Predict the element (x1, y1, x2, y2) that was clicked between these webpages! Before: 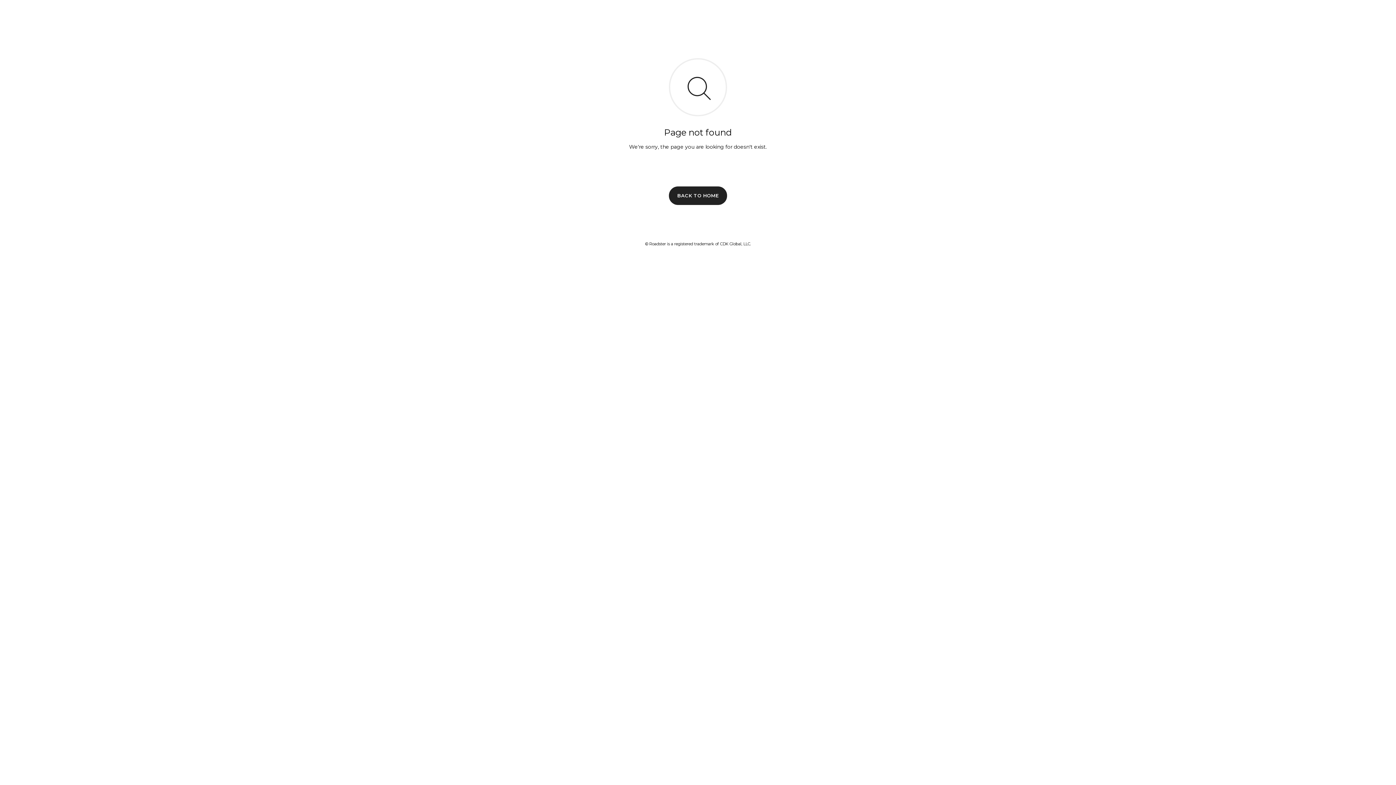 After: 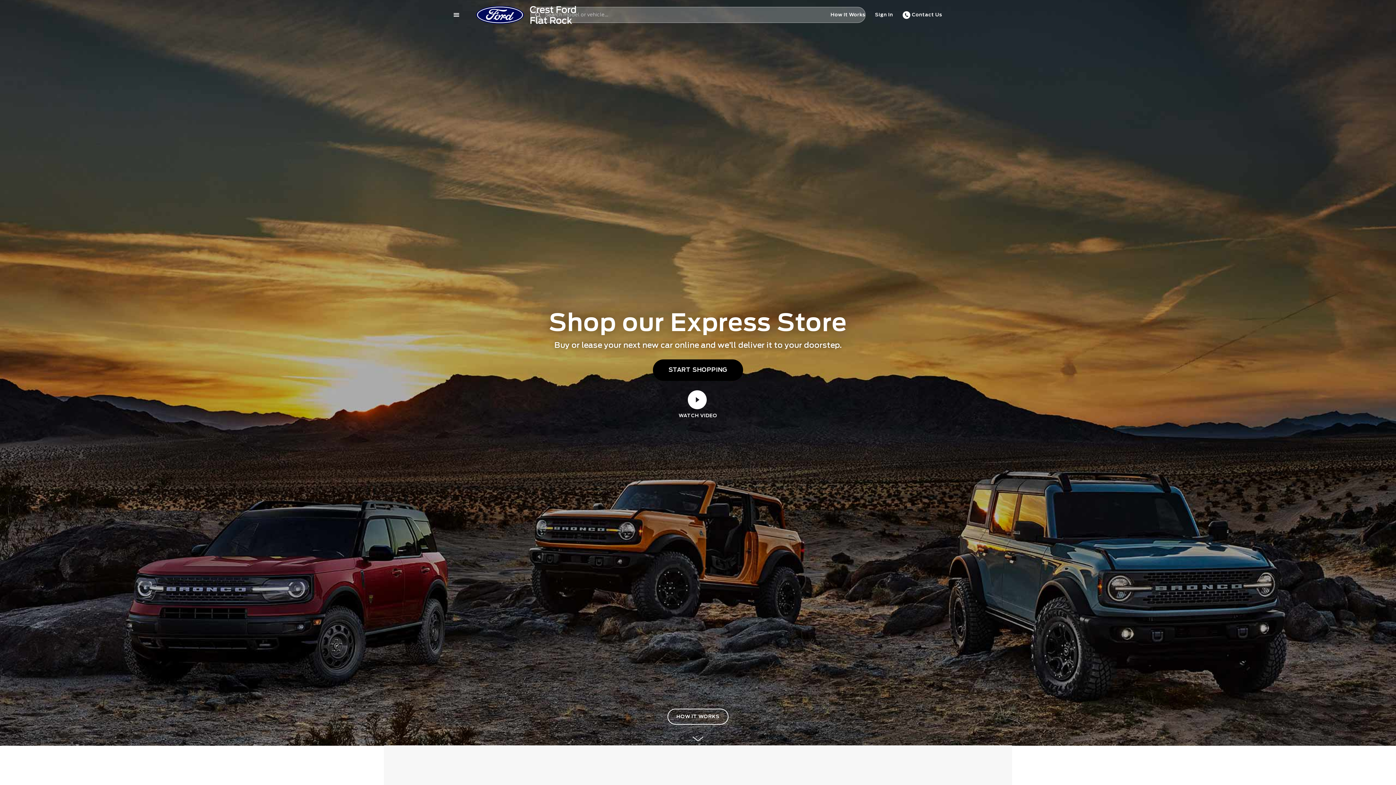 Action: bbox: (669, 186, 727, 204) label: BACK TO HOME